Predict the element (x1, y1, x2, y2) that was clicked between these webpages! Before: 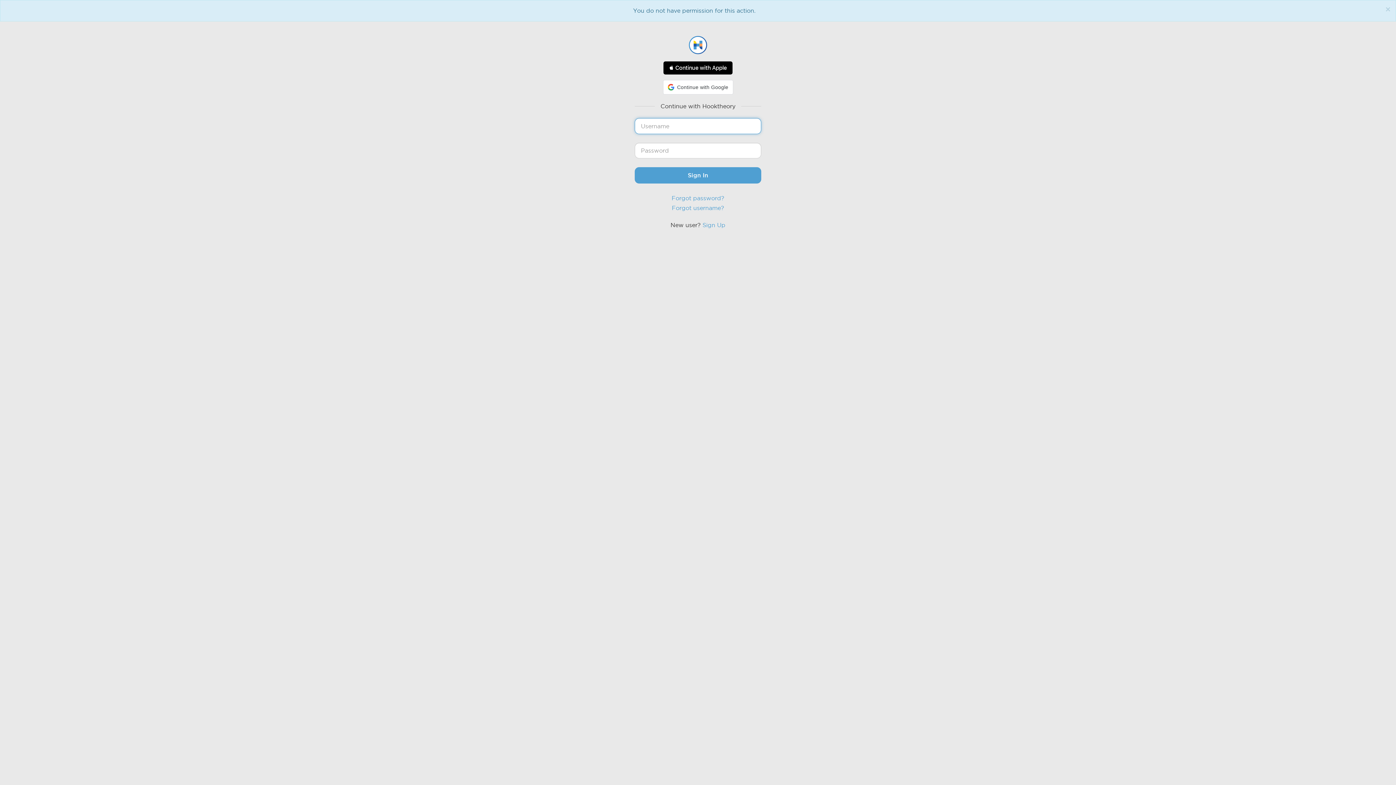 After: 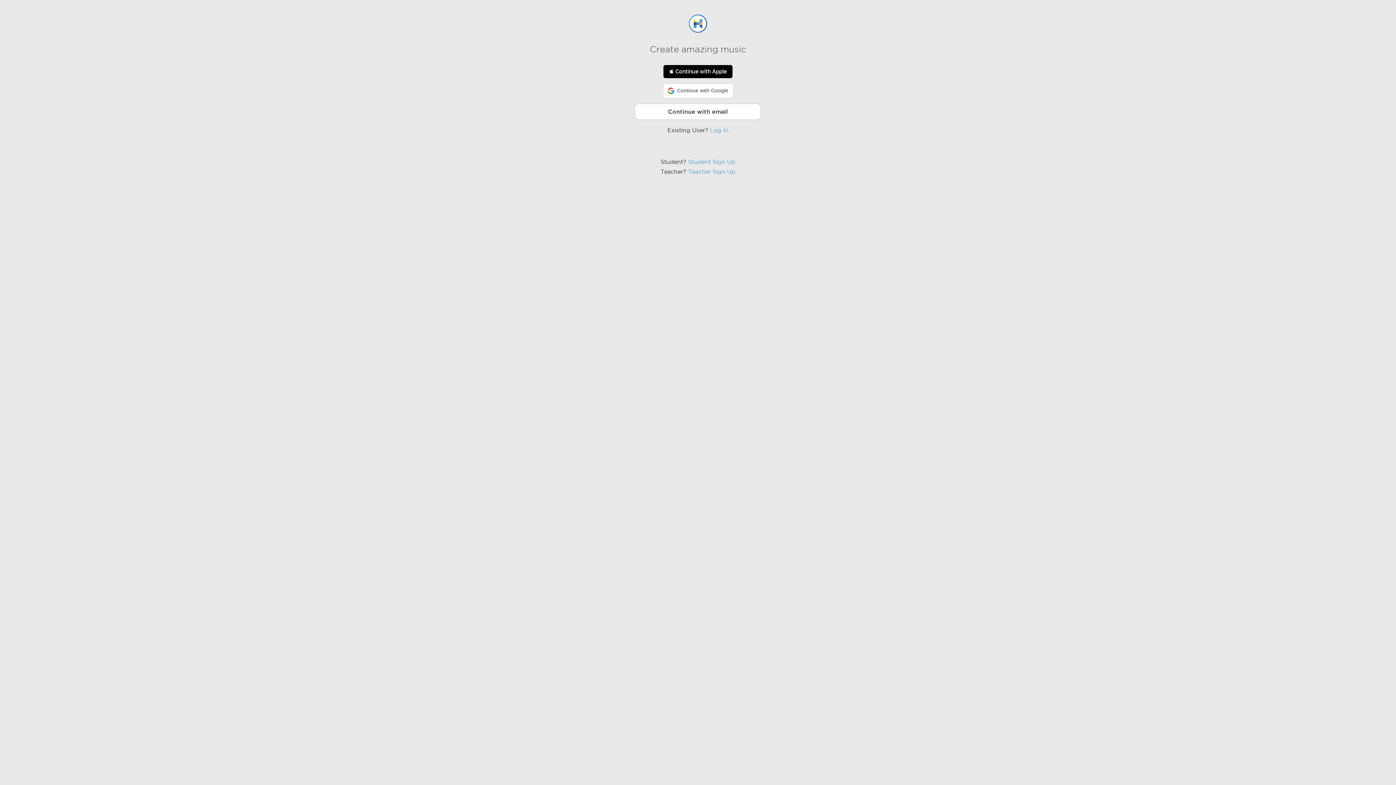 Action: label: Sign Up bbox: (702, 221, 725, 228)